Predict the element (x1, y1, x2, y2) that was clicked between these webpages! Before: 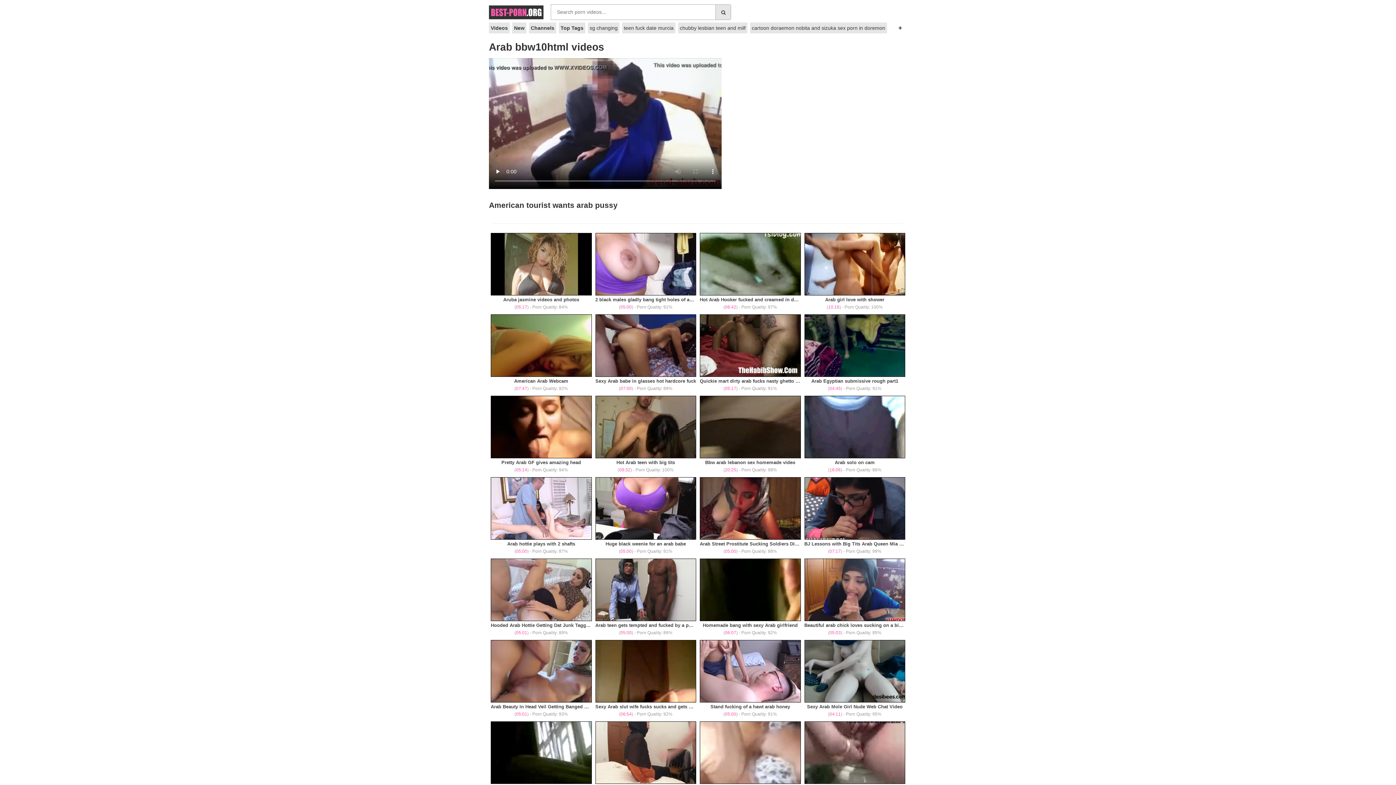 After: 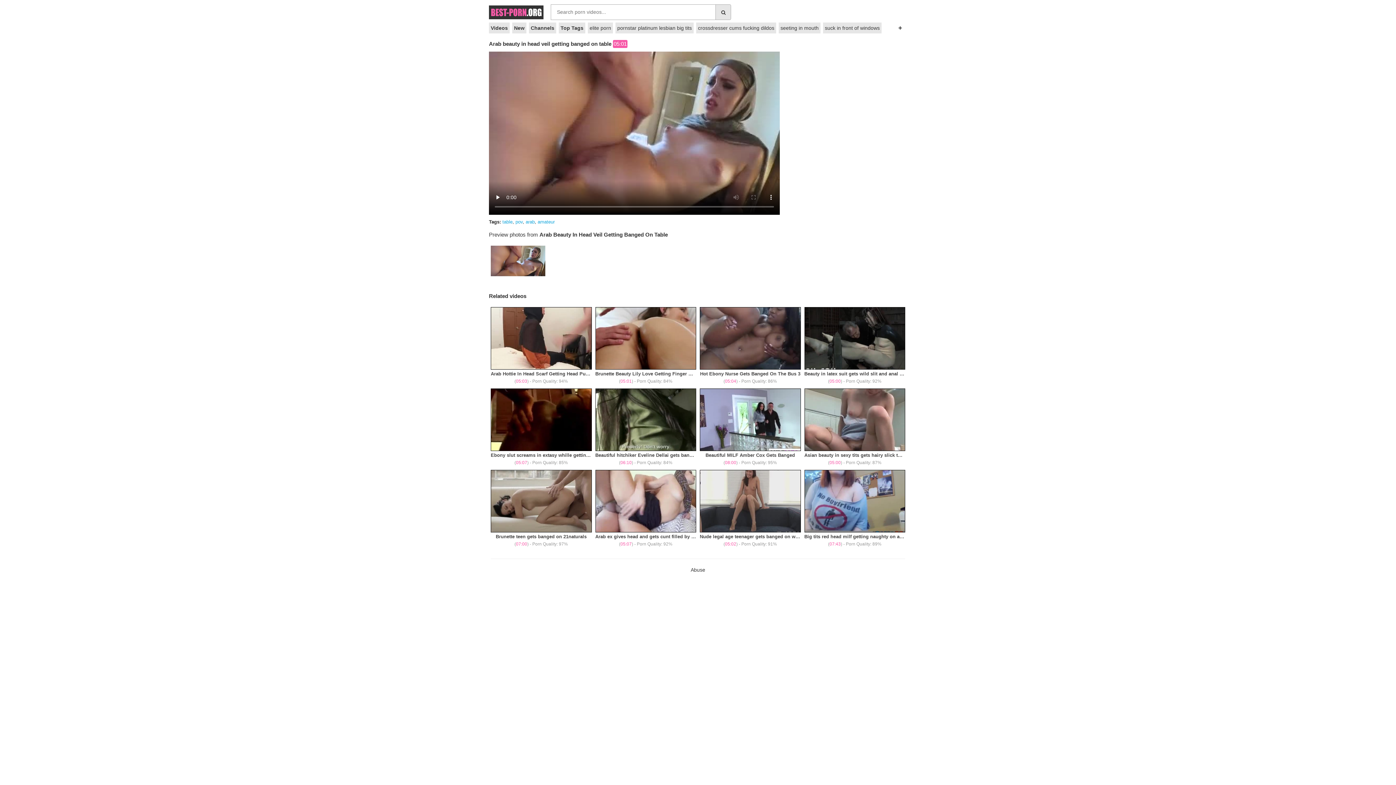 Action: label: Arab Beauty In Head Veil Getting Banged On Table

(05:01) - Porn Quality: 93% bbox: (489, 638, 593, 720)